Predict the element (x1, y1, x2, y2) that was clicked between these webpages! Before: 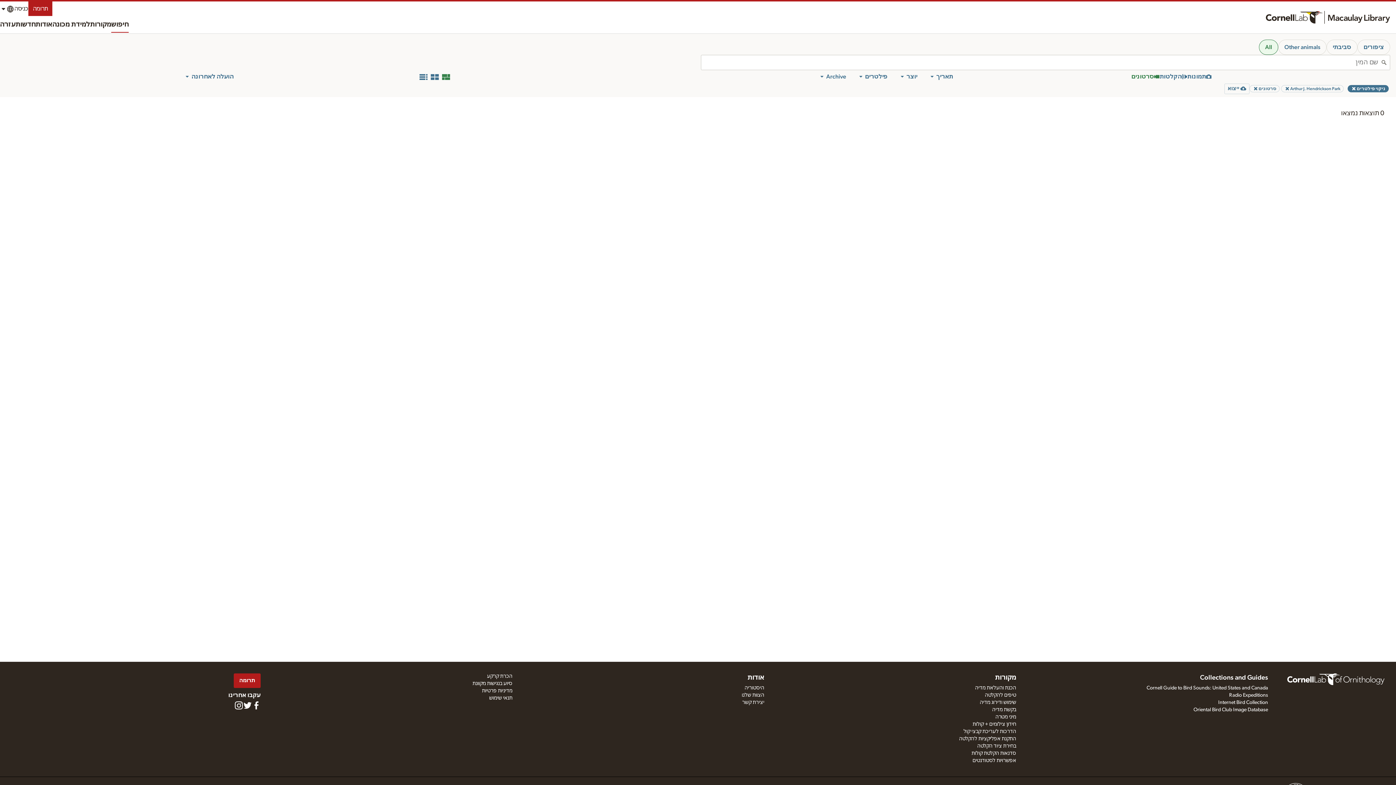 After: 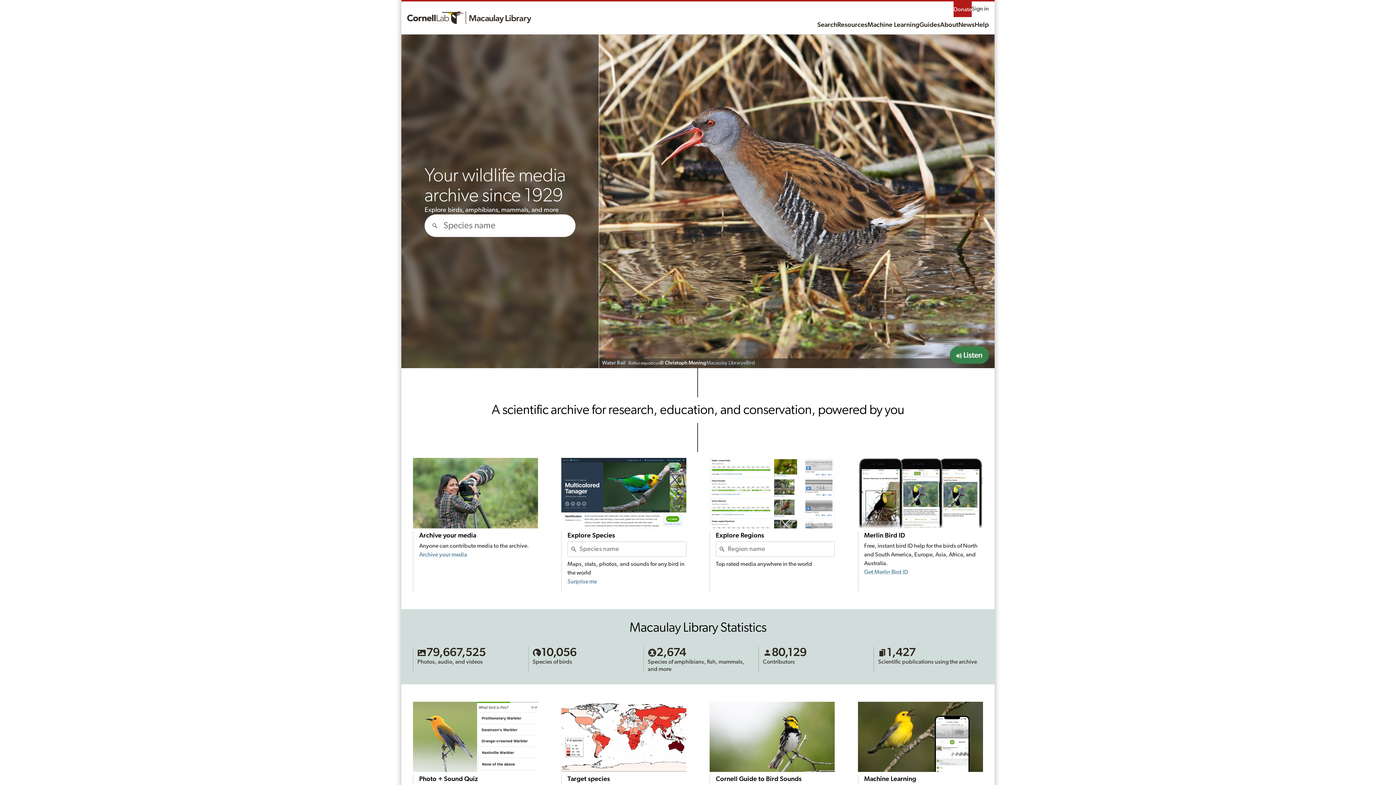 Action: bbox: (1260, 5, 1396, 29)